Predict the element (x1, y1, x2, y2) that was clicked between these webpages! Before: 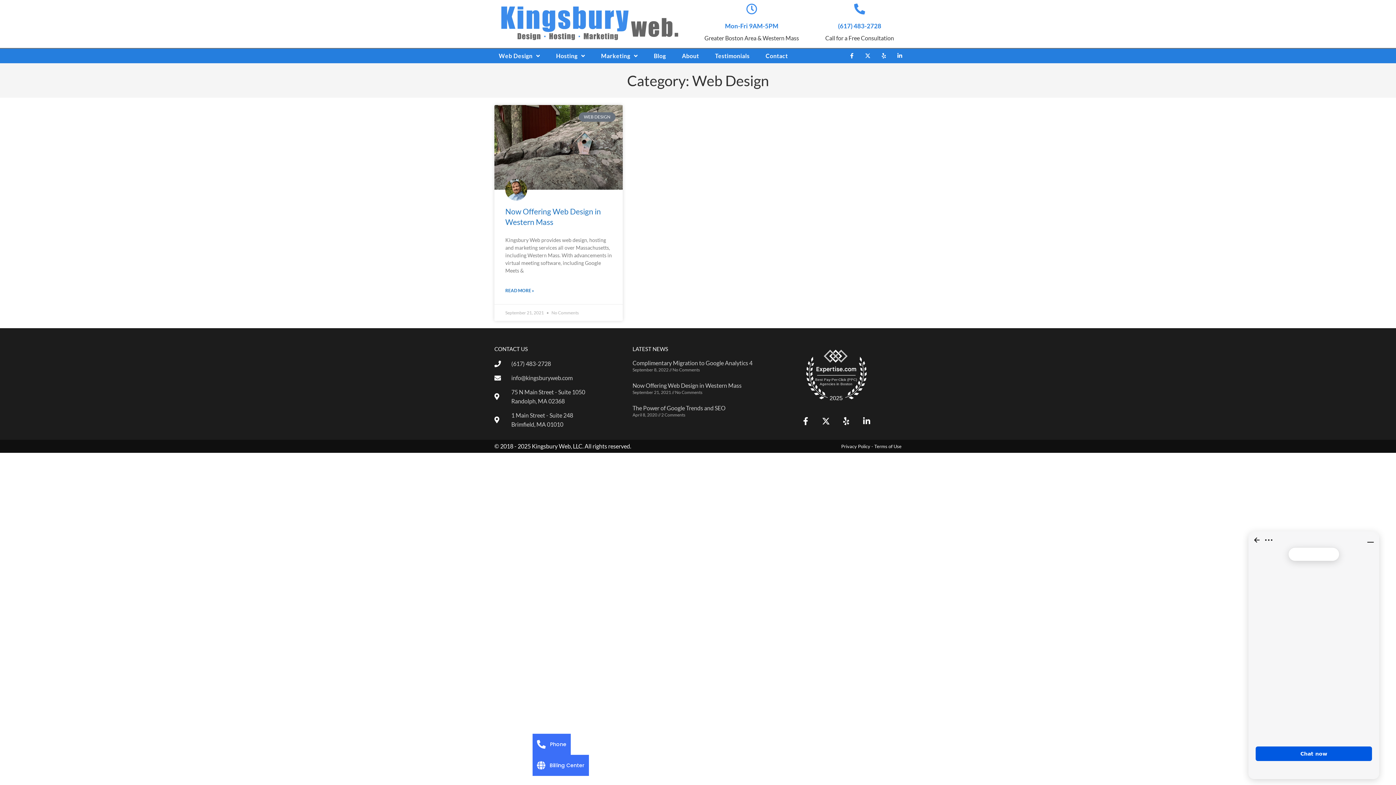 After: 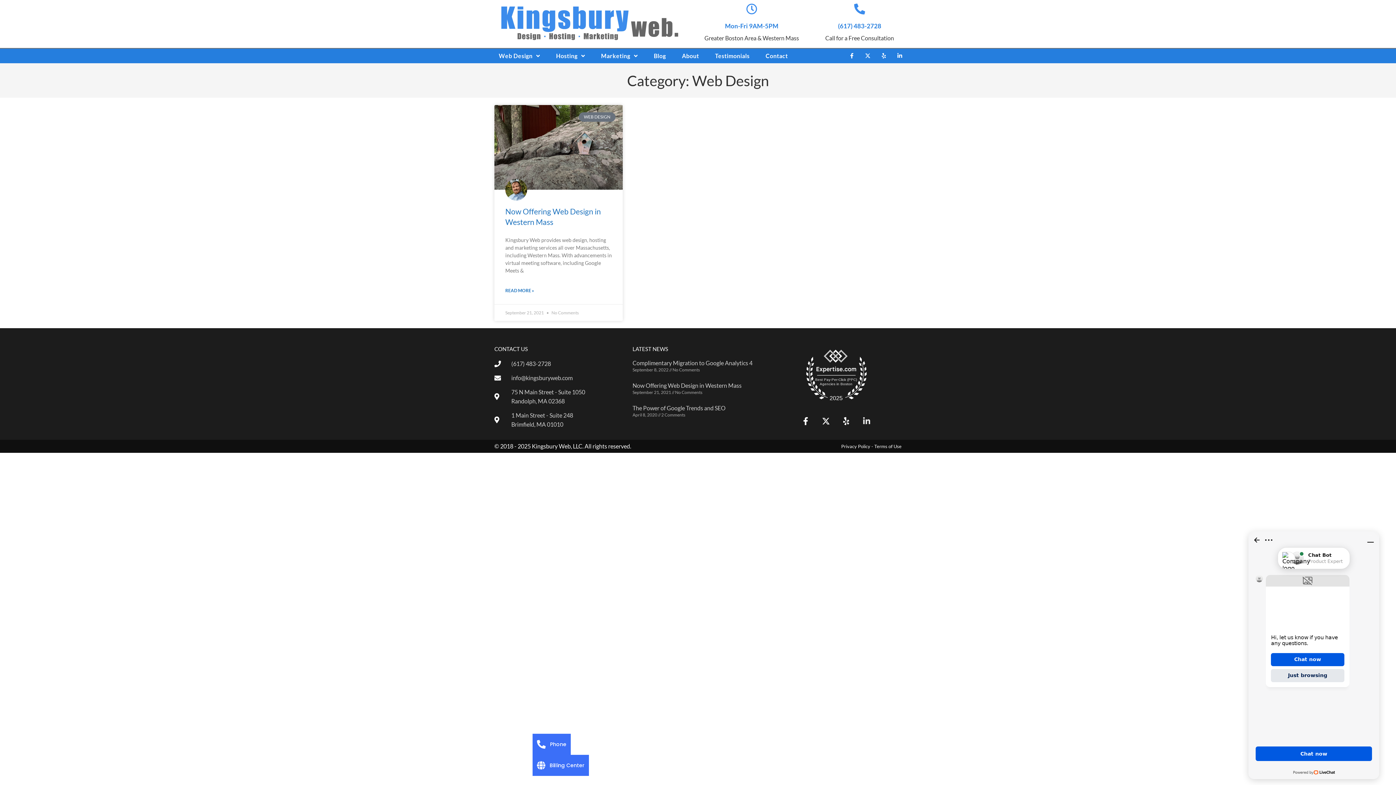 Action: bbox: (861, 415, 872, 426) label: Linkedin-in